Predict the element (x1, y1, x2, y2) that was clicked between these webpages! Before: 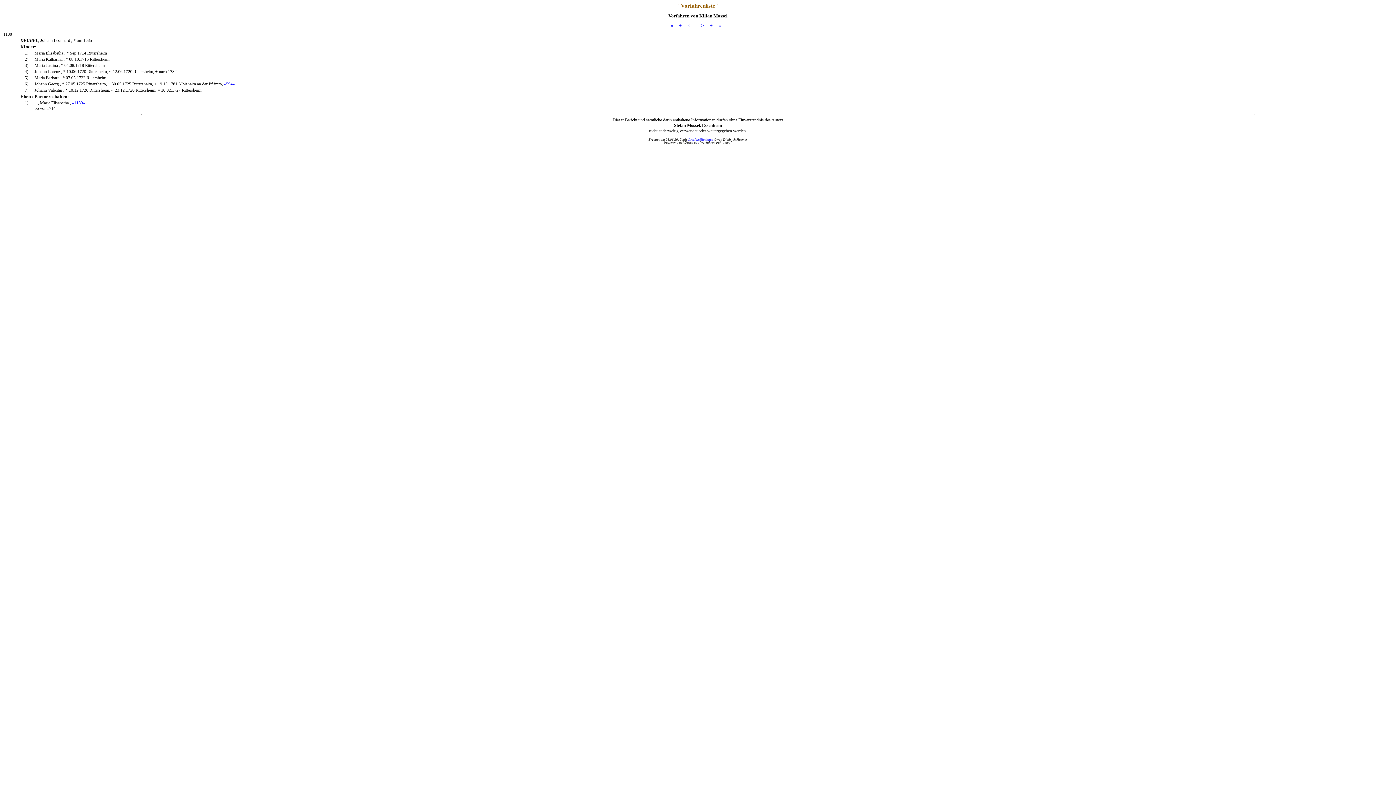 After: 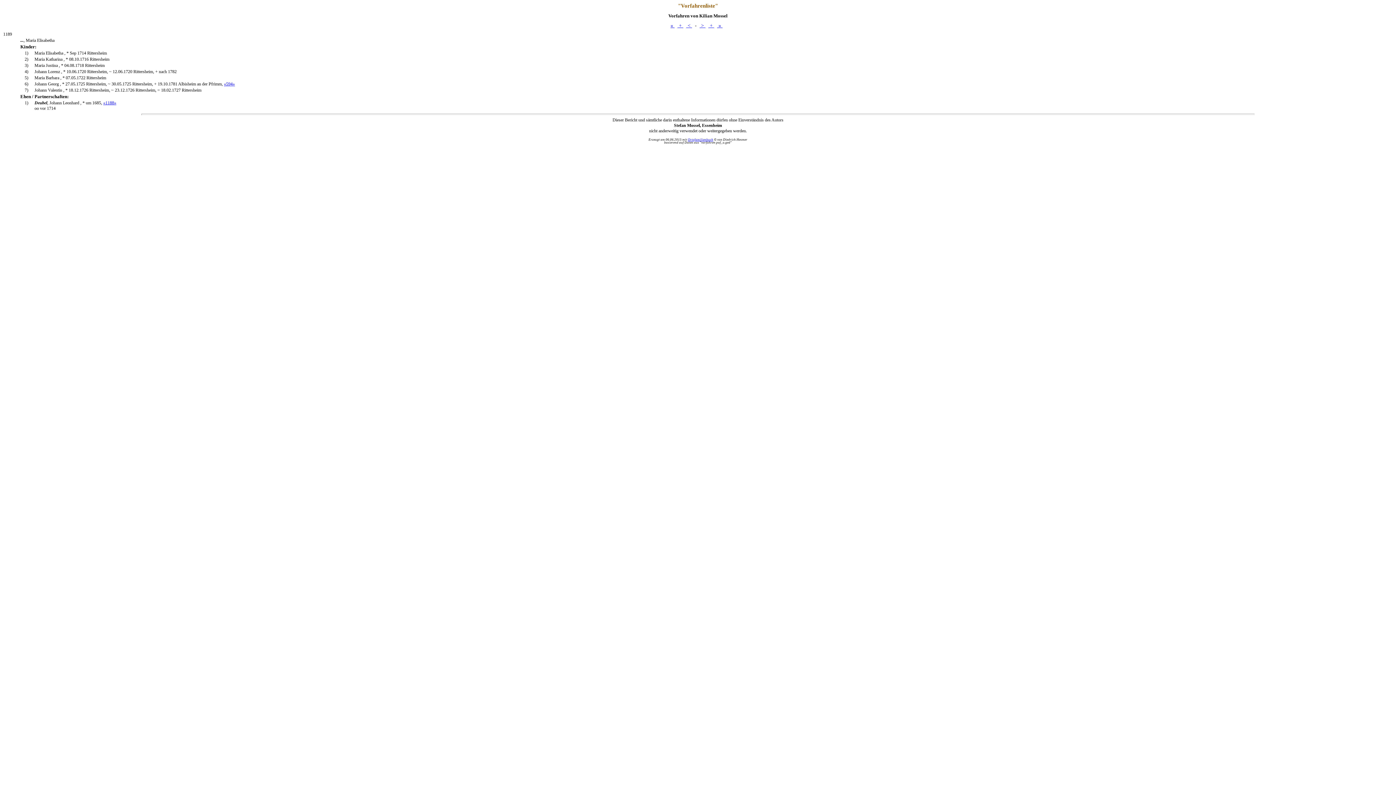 Action: bbox: (72, 100, 85, 105) label: «1189»